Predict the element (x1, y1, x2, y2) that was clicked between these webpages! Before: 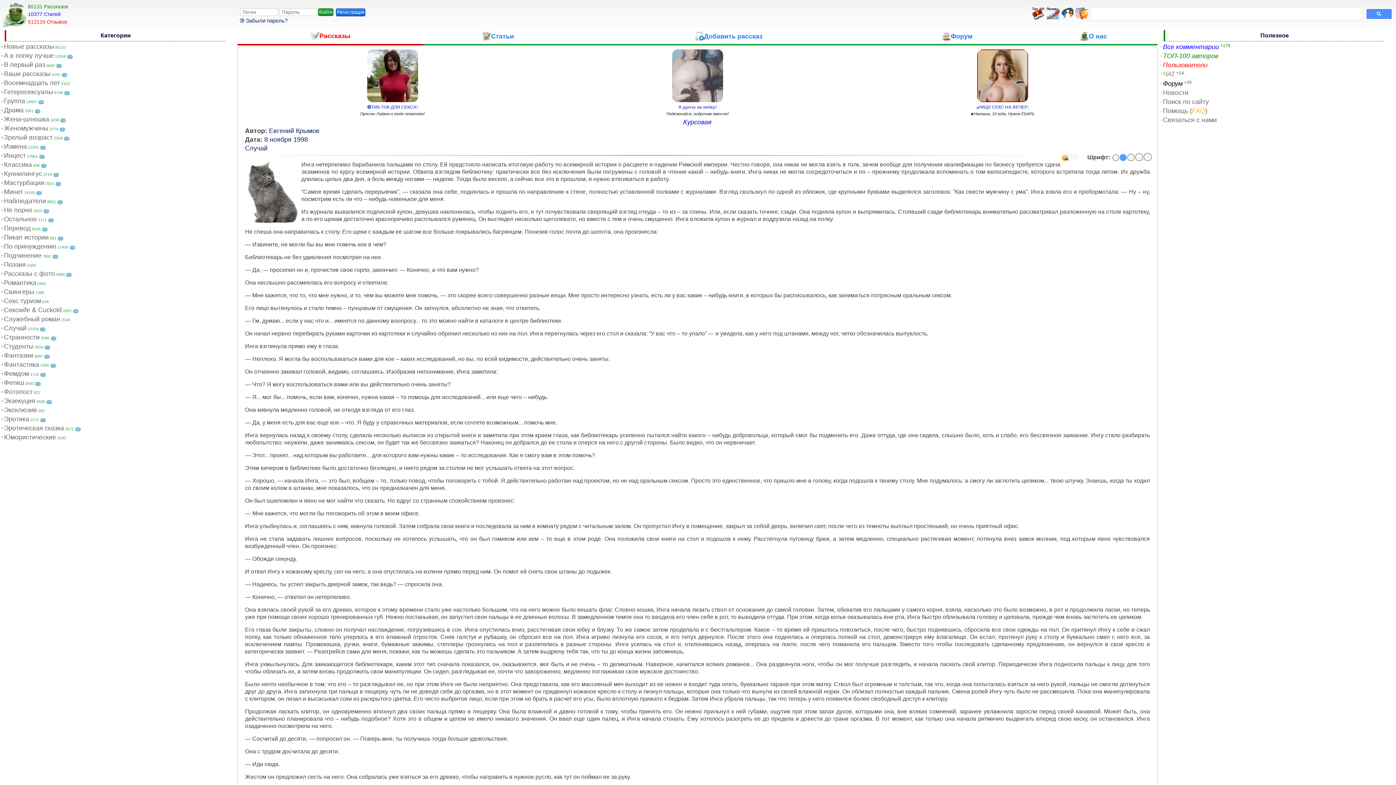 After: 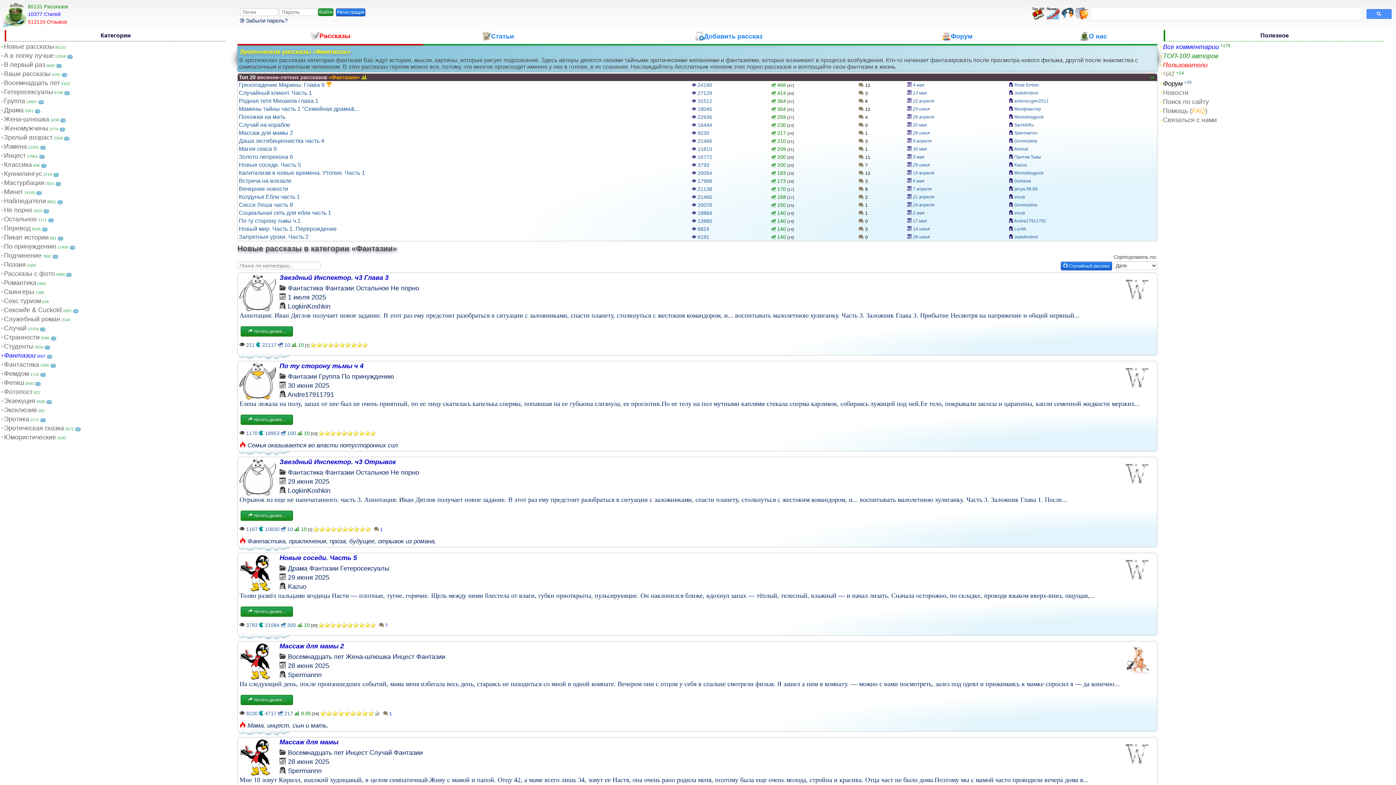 Action: label: Фантазии bbox: (4, 352, 33, 359)